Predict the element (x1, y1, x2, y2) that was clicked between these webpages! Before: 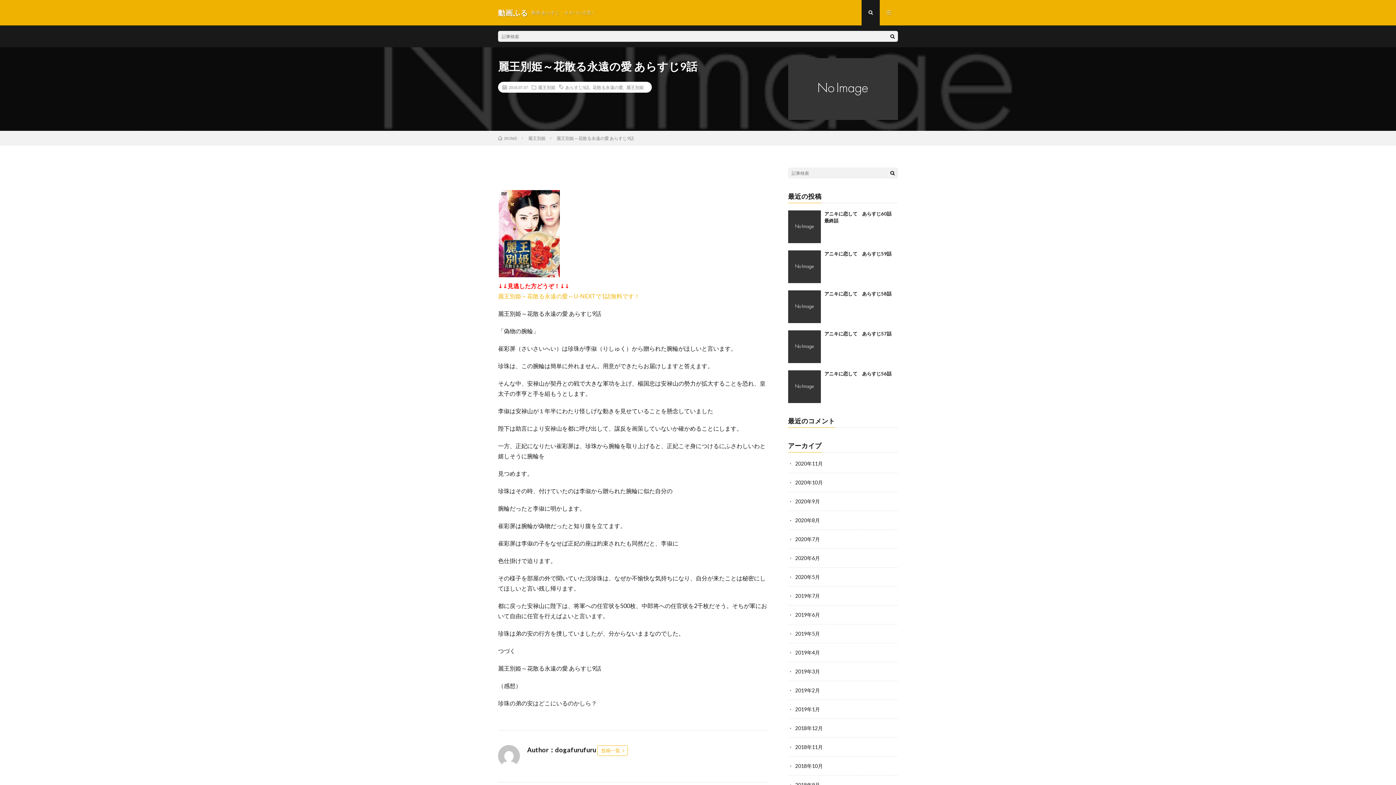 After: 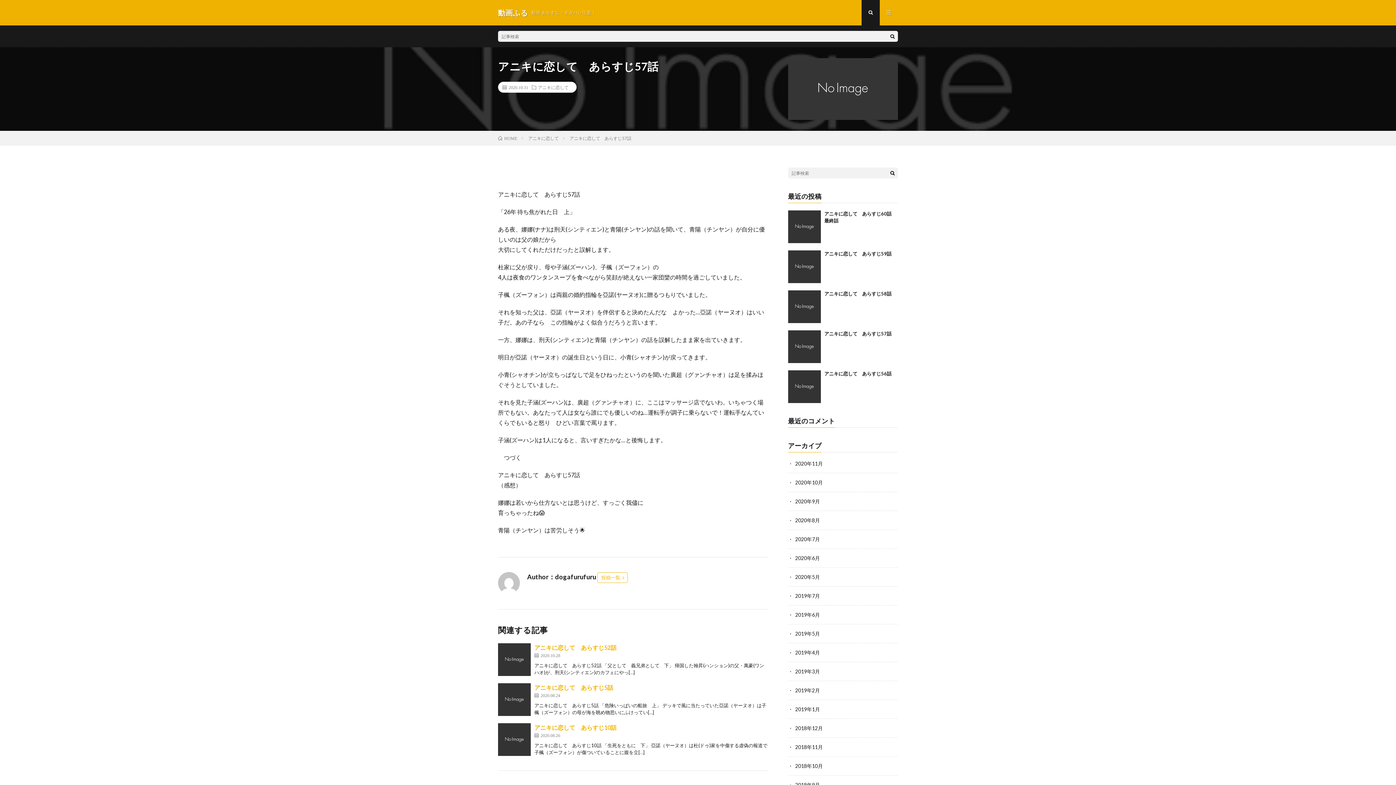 Action: bbox: (824, 330, 891, 336) label: アニキに恋して　あらすじ57話